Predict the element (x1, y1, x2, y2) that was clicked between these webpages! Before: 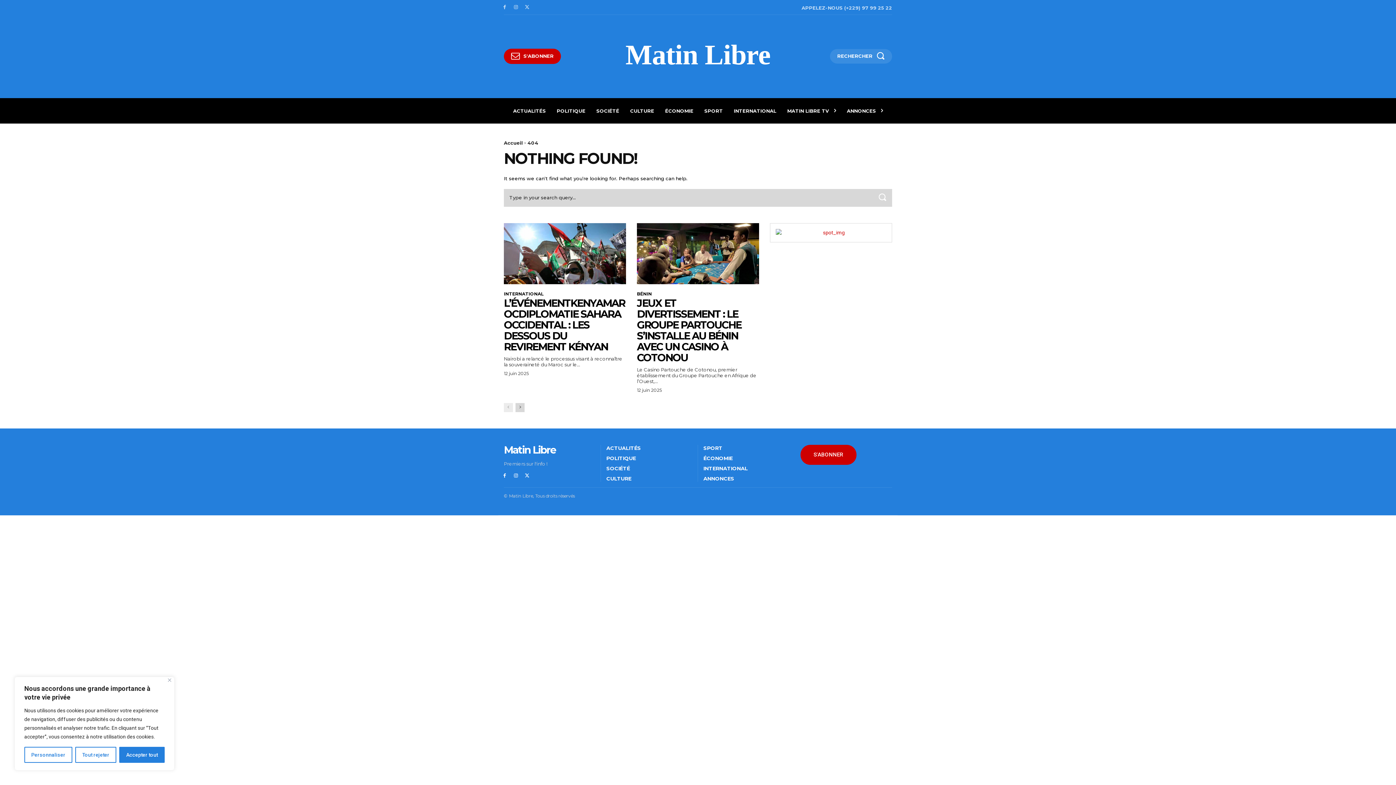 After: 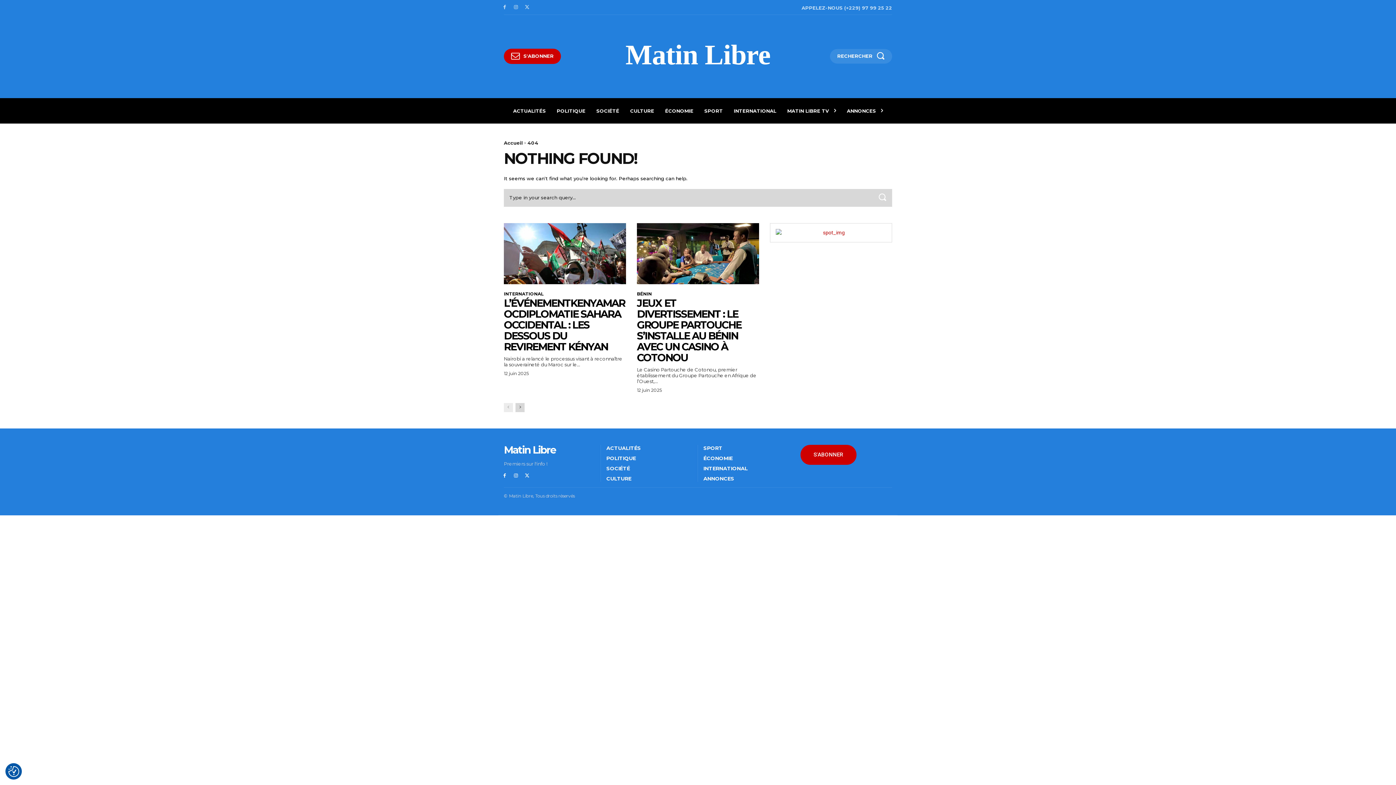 Action: label: Tout rejeter bbox: (75, 747, 116, 763)